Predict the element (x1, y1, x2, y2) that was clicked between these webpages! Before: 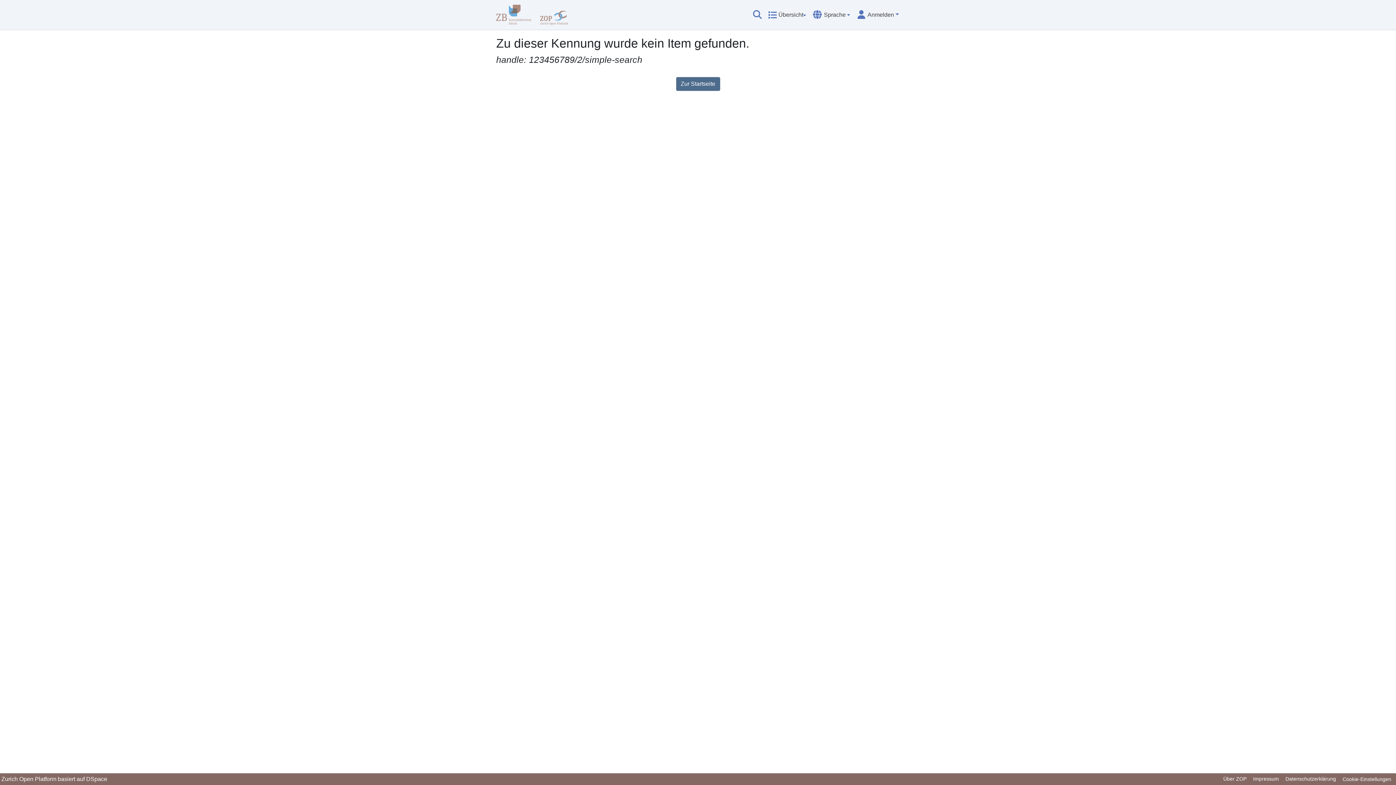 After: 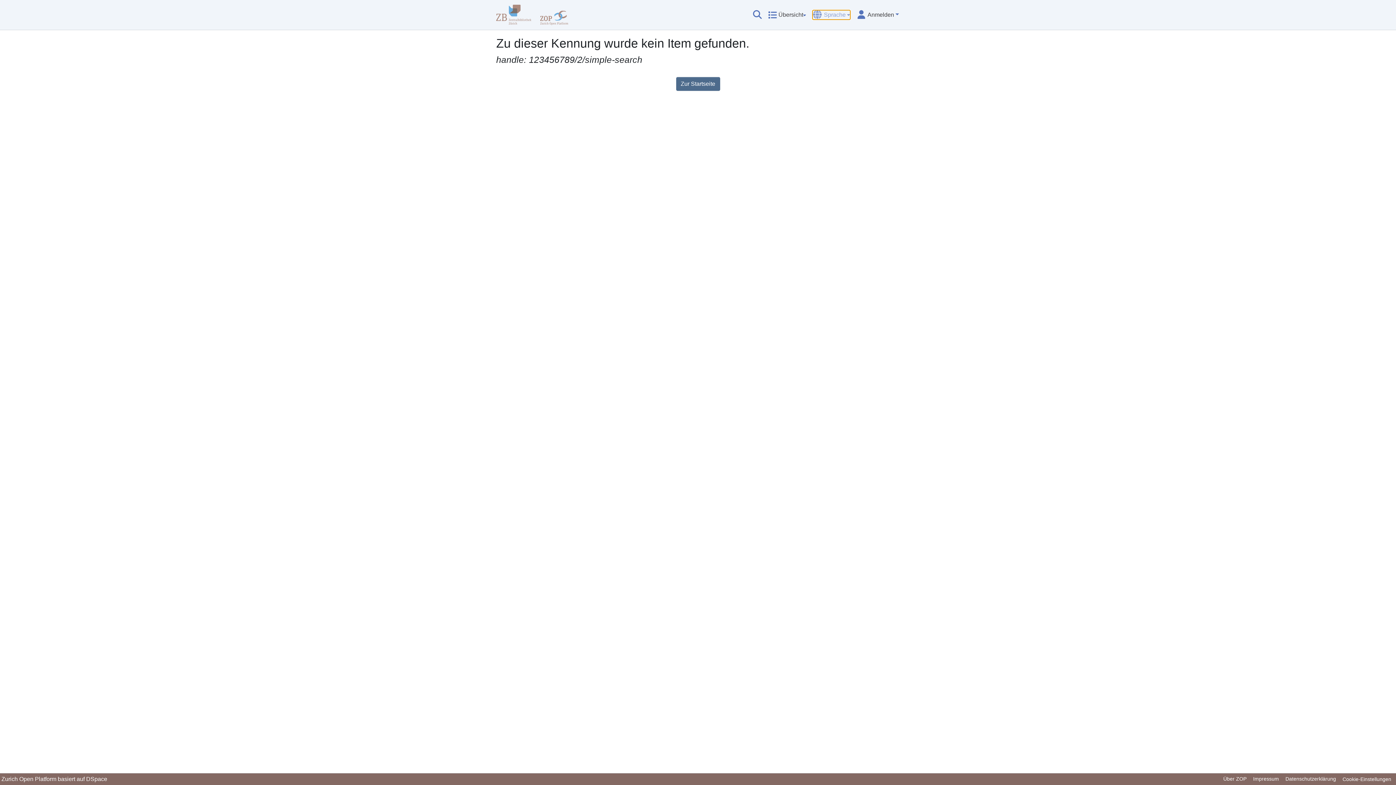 Action: bbox: (813, 10, 850, 19) label: Sprache